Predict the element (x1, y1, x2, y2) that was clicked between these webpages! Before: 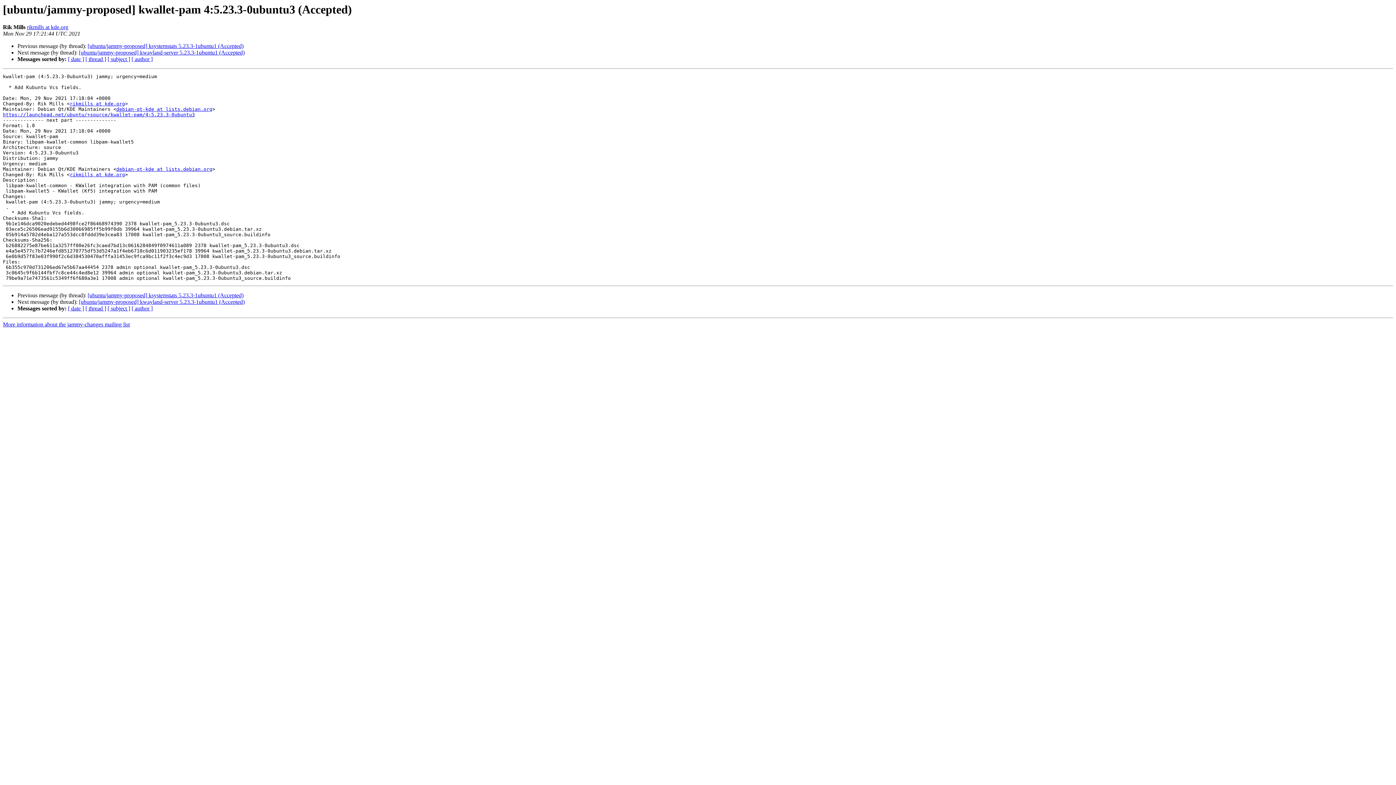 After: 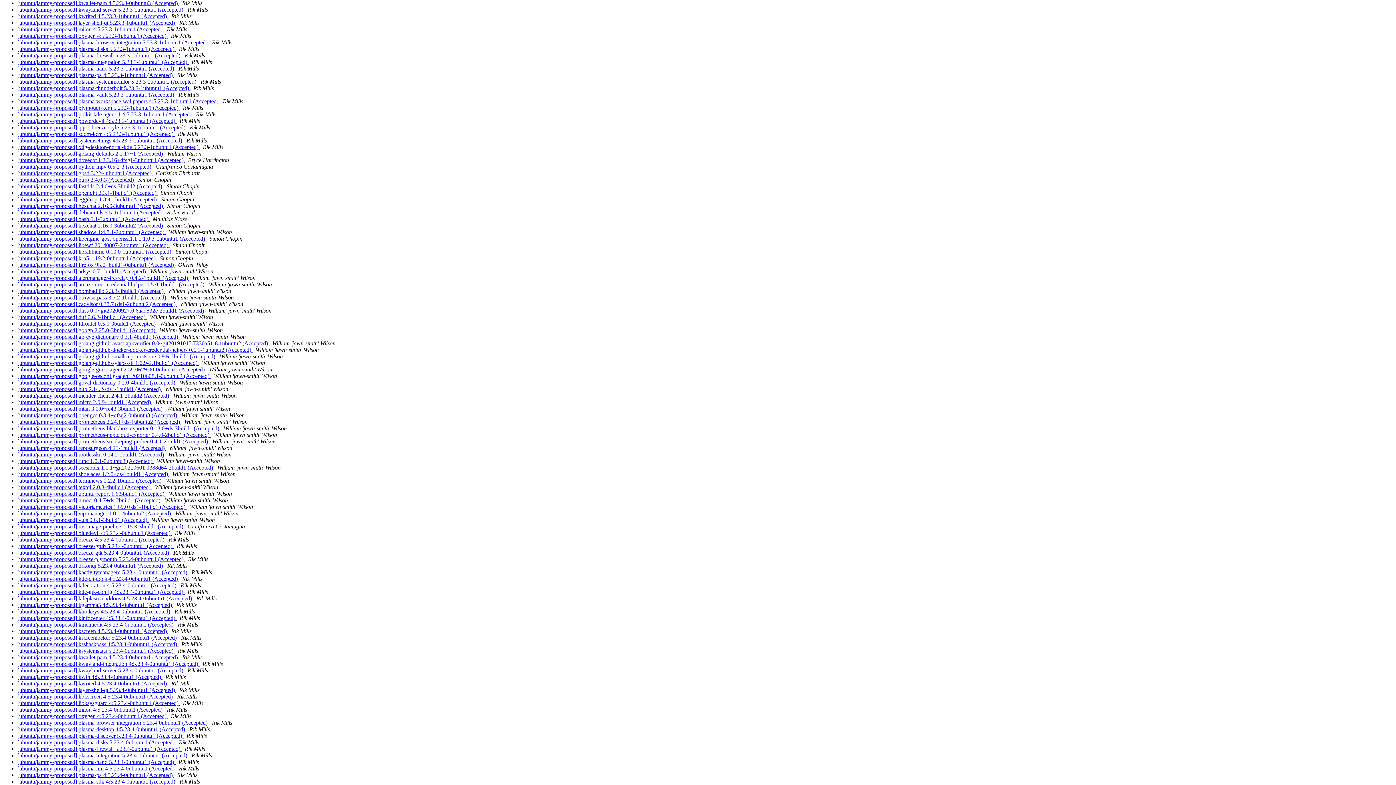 Action: label: [ thread ] bbox: (85, 305, 106, 311)